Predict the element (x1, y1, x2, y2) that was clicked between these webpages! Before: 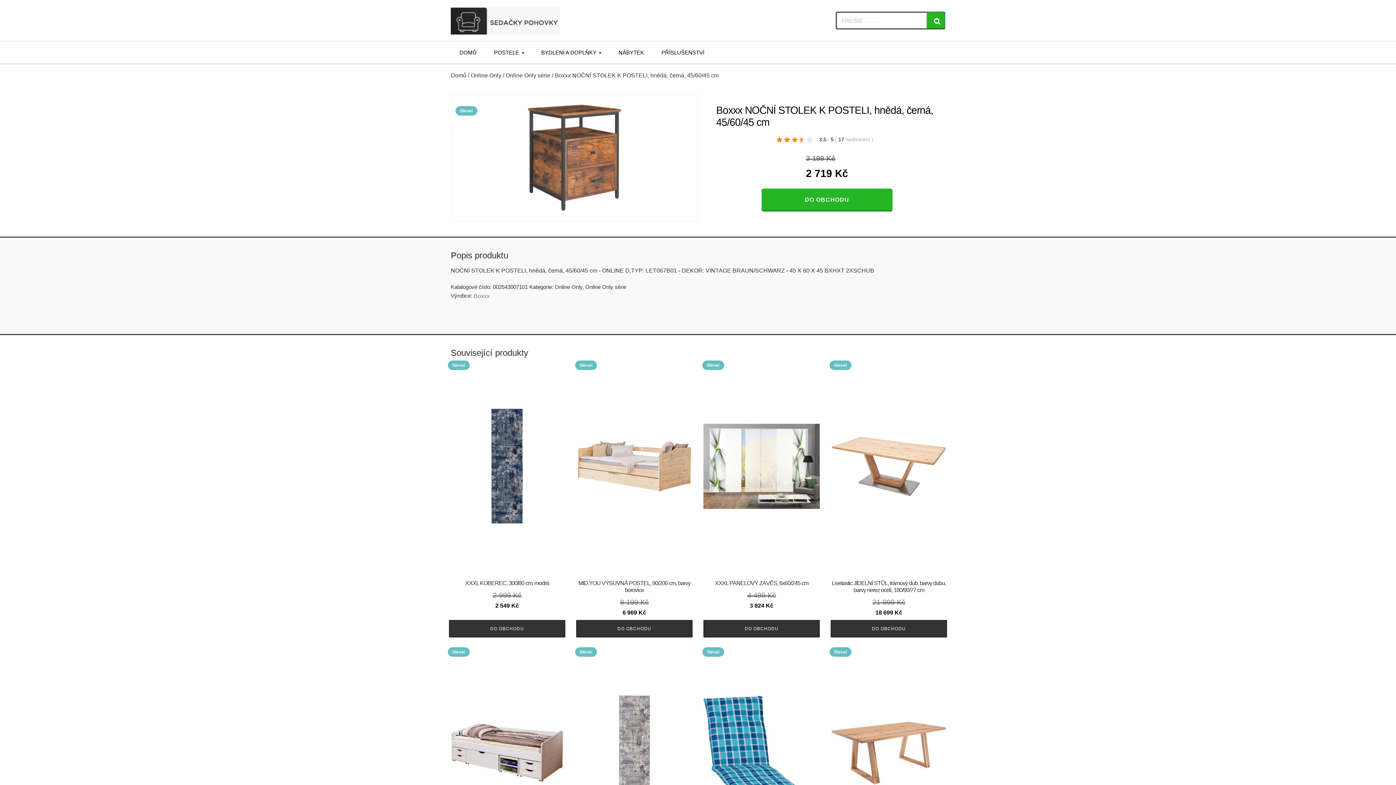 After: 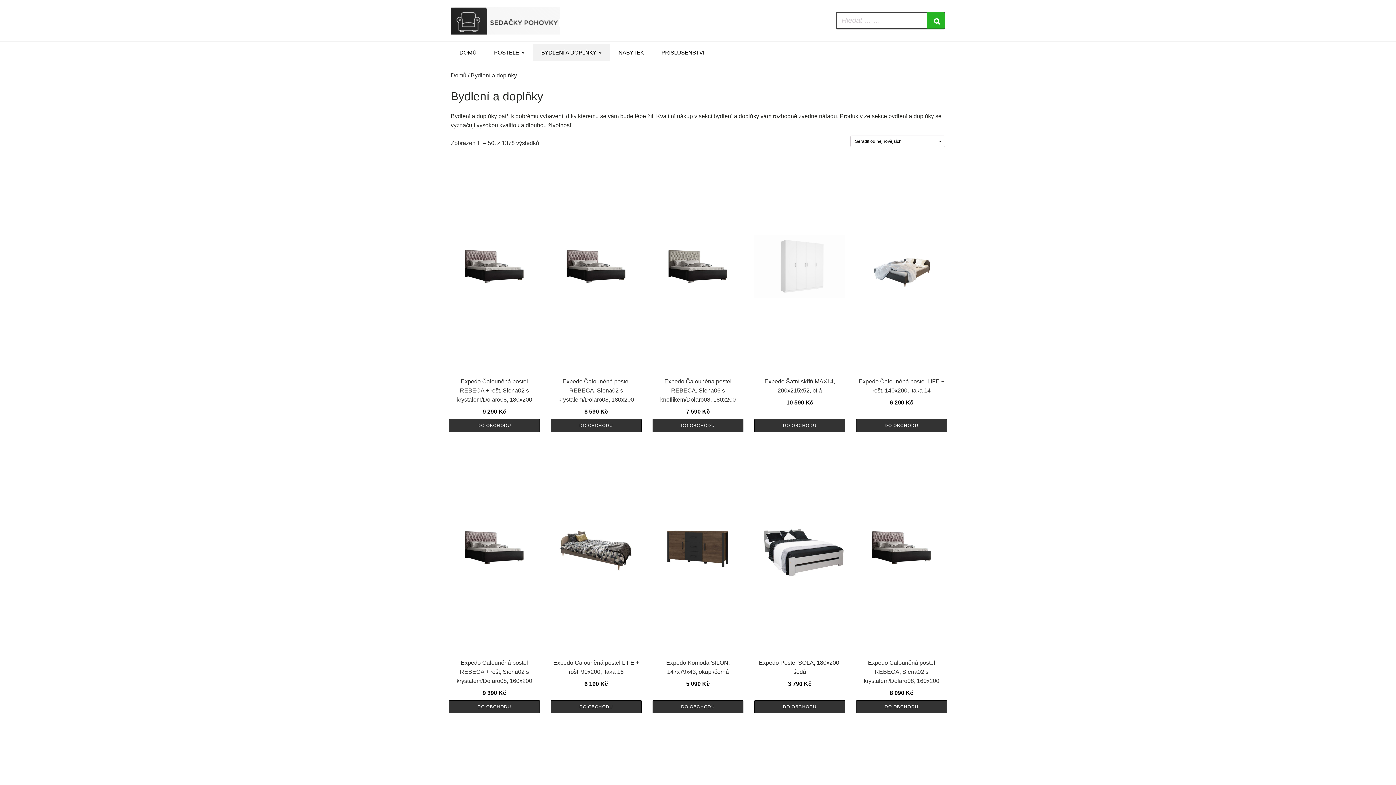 Action: label: BYDLENÍ A DOPLŇKY bbox: (532, 44, 610, 61)